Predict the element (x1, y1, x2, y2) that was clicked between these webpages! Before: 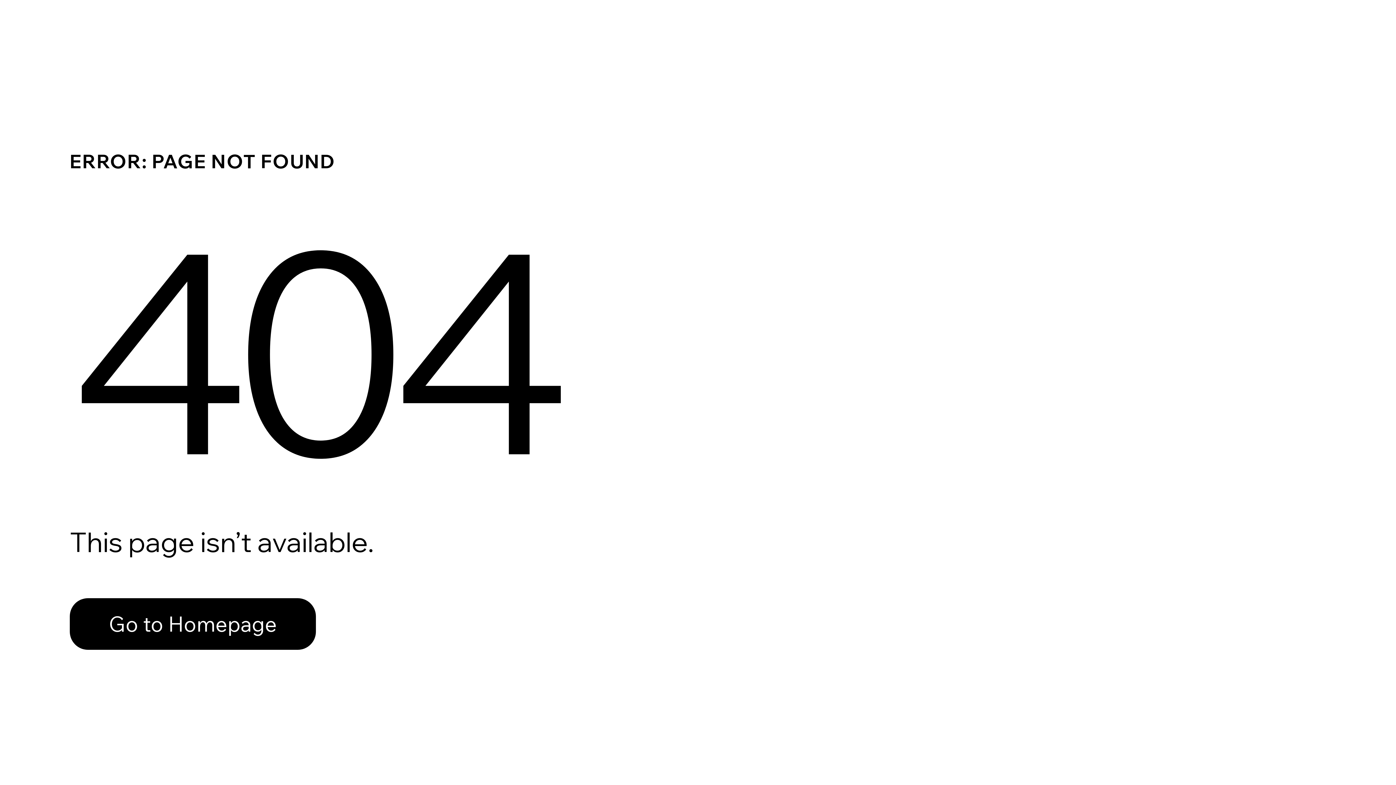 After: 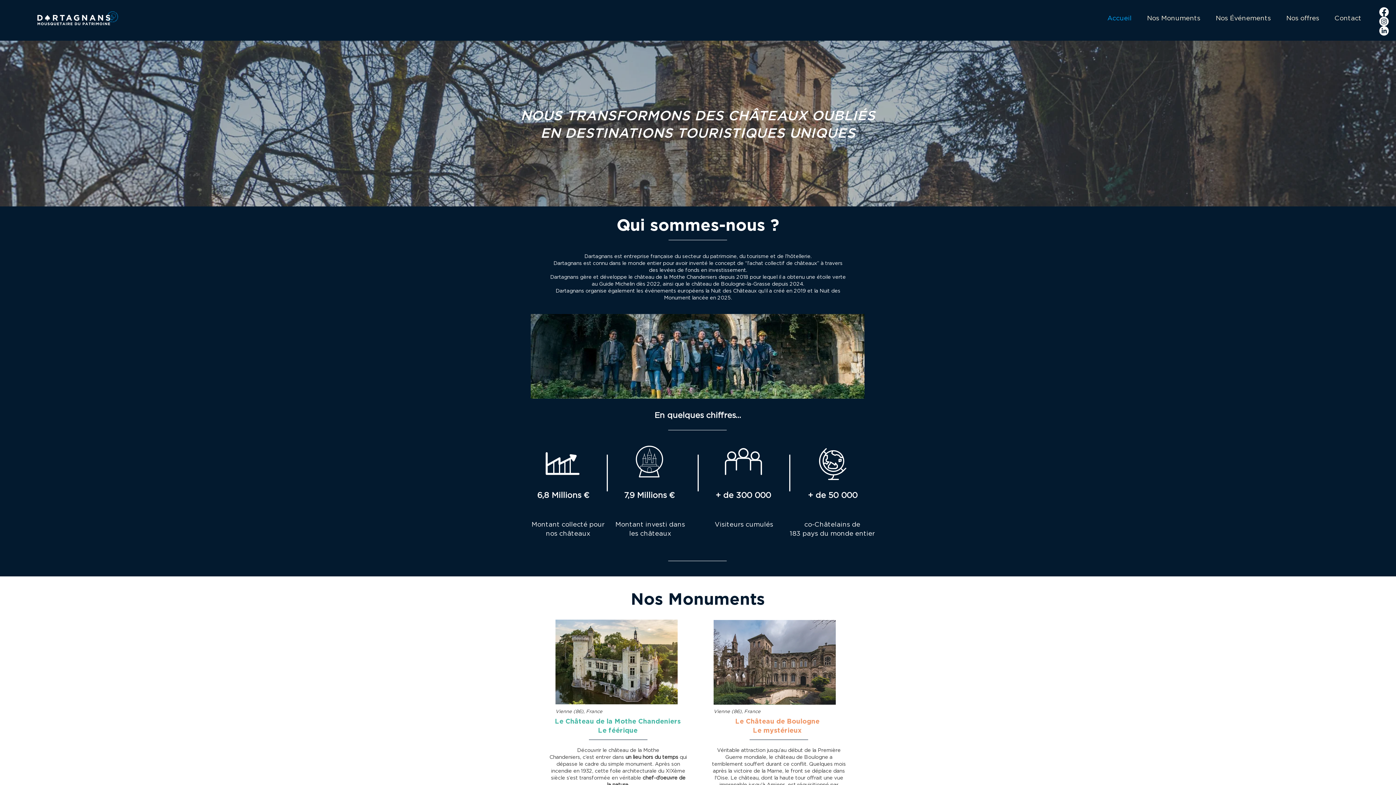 Action: label: Go to Homepage bbox: (69, 598, 316, 650)